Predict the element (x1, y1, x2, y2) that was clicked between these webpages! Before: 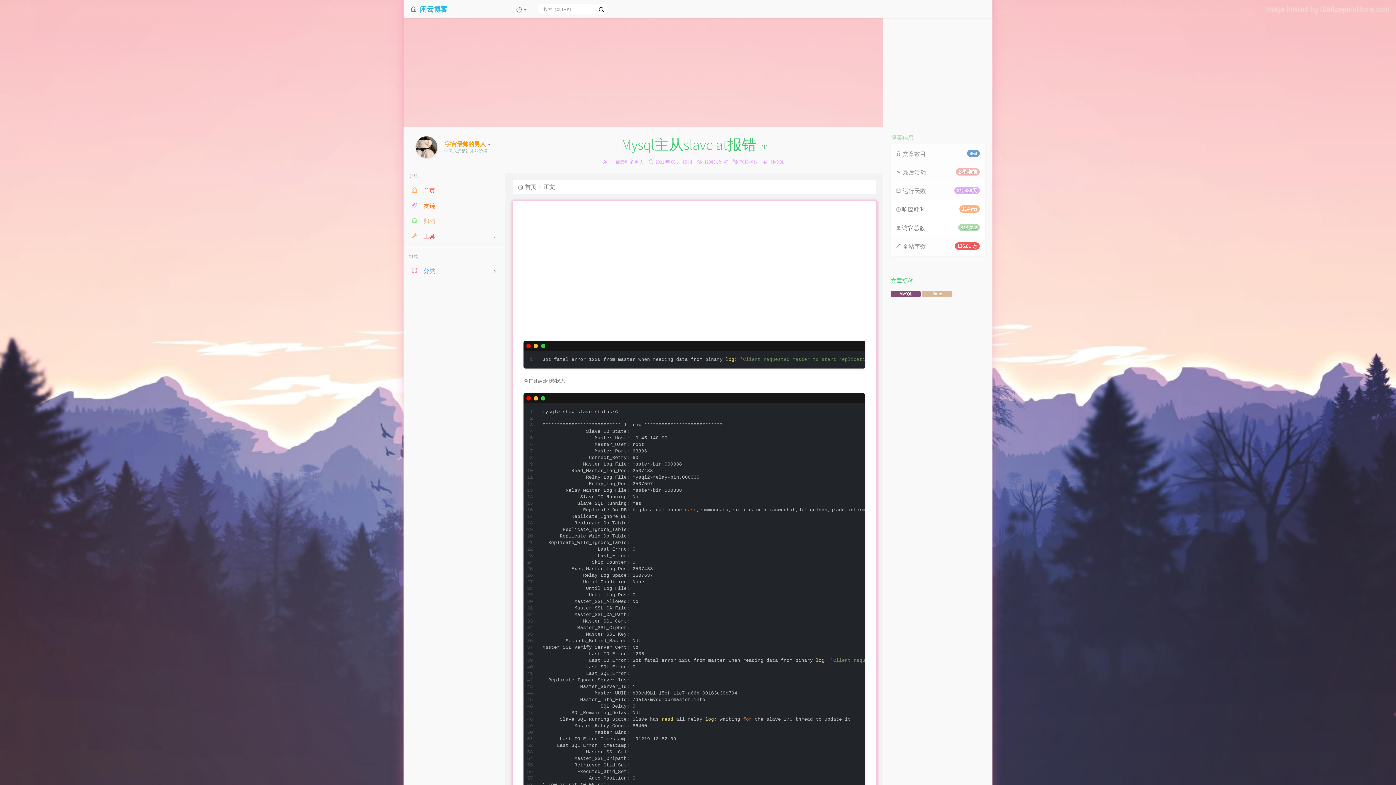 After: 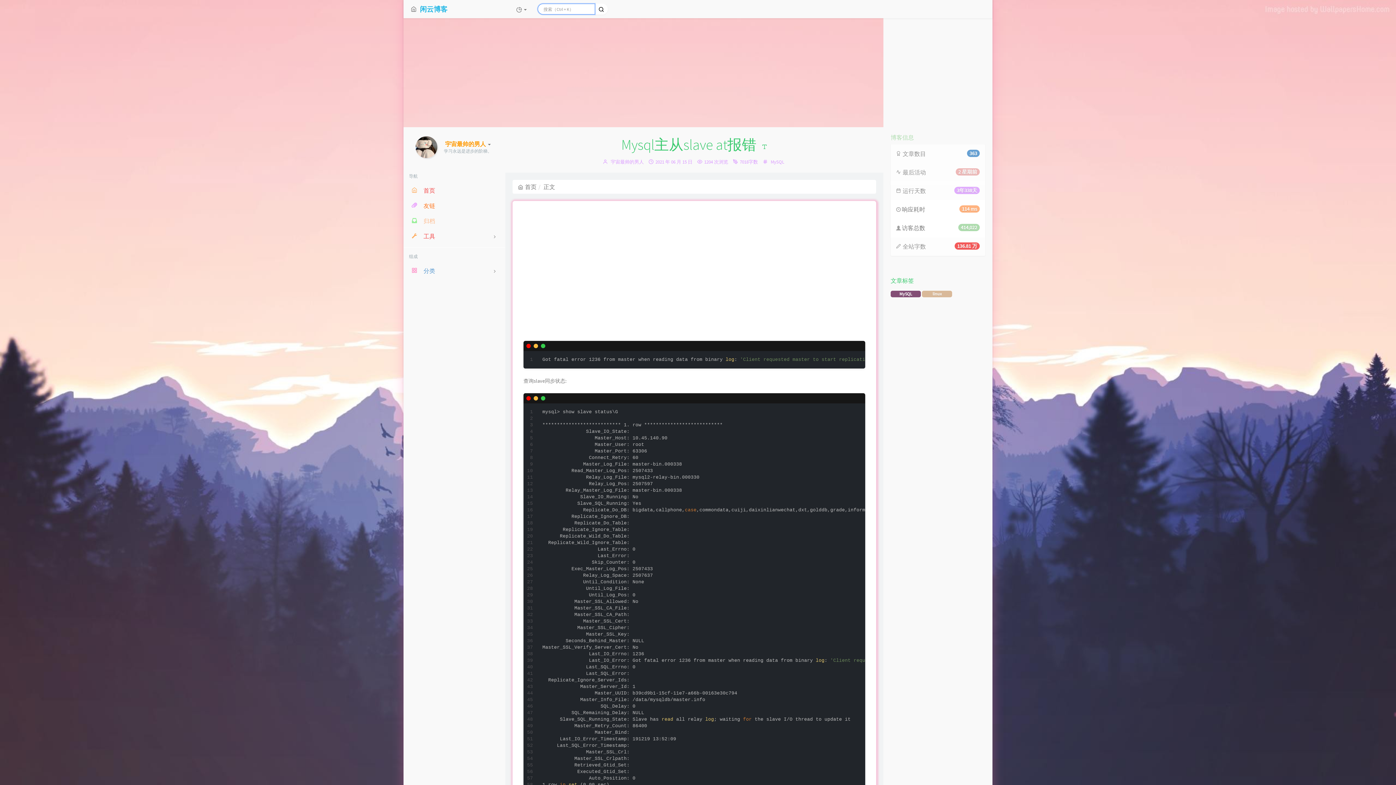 Action: bbox: (594, 4, 608, 14)